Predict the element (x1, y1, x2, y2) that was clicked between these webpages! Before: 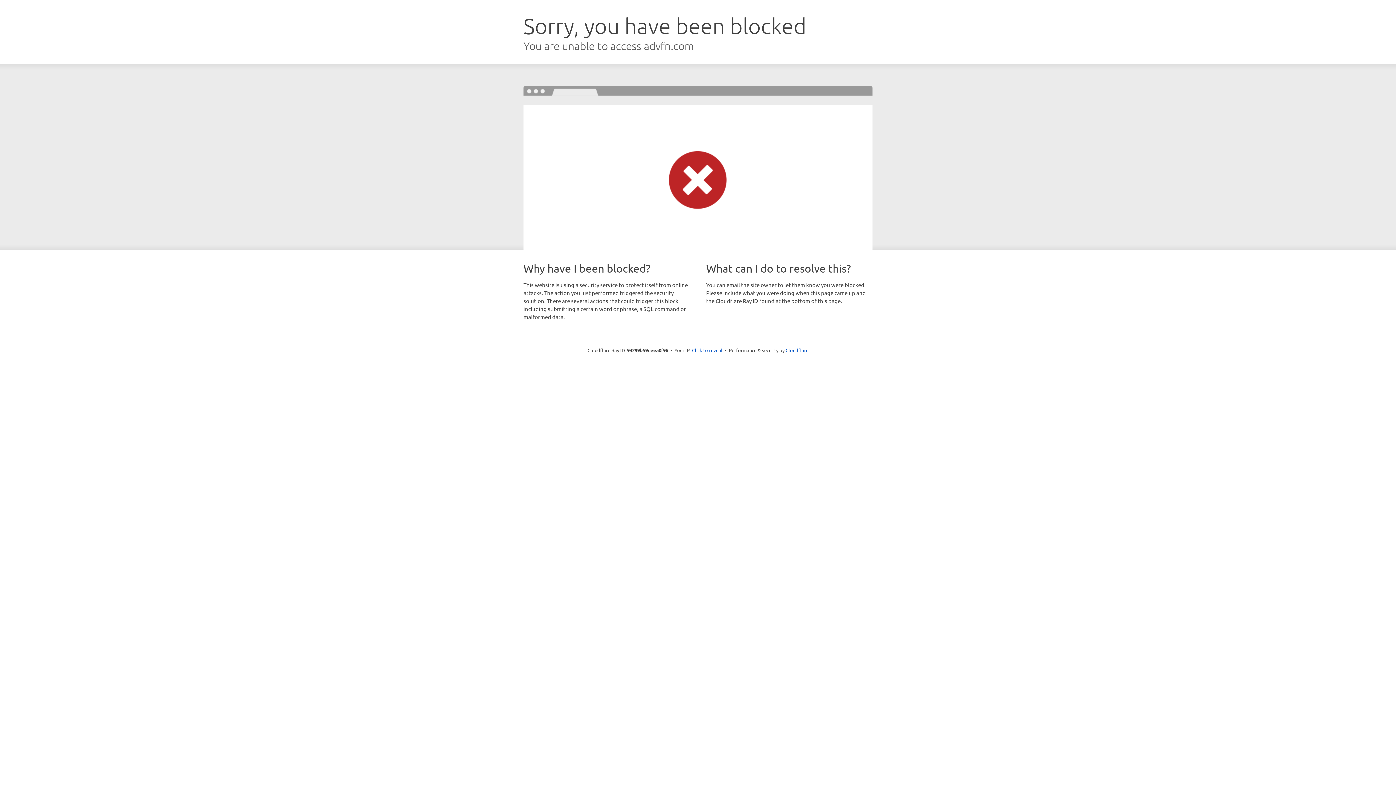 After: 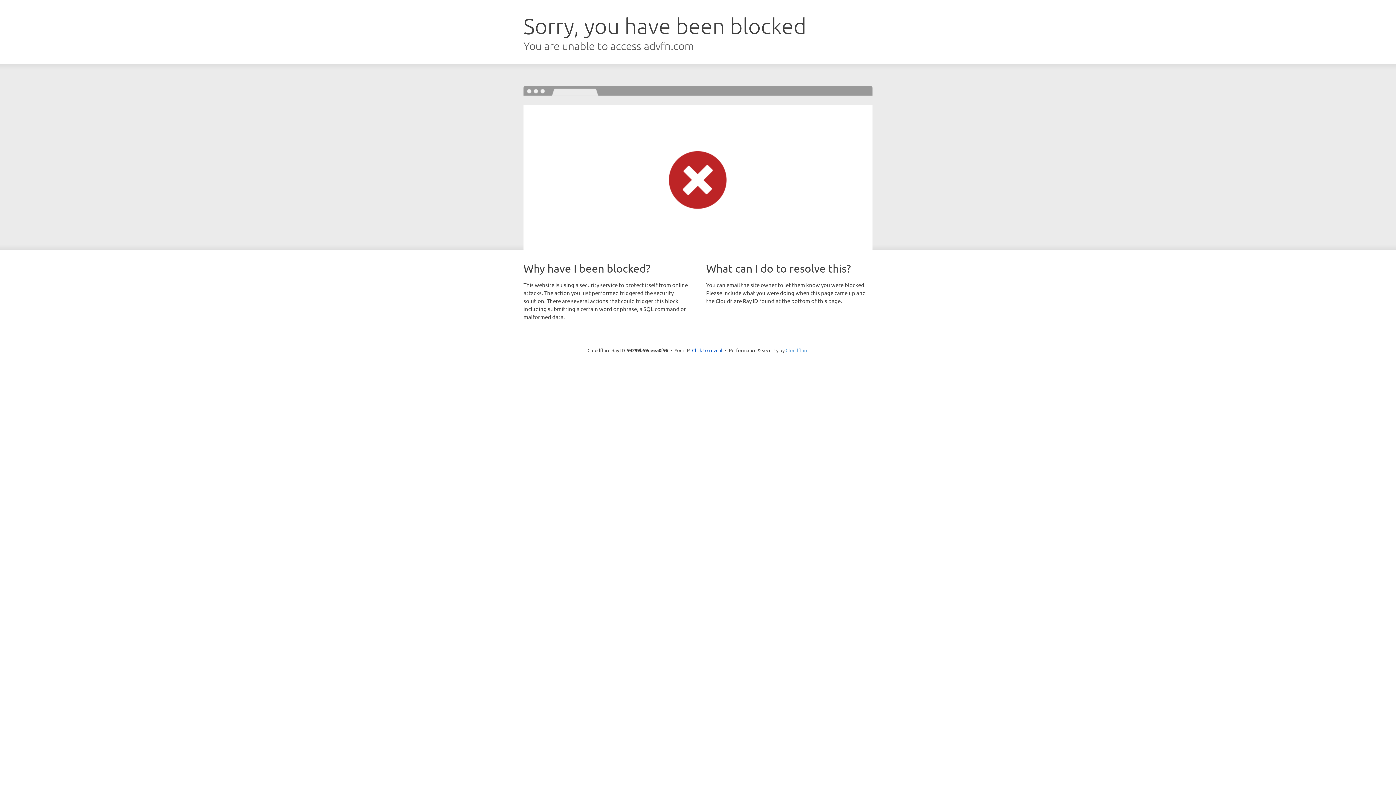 Action: label: Cloudflare bbox: (785, 347, 808, 353)